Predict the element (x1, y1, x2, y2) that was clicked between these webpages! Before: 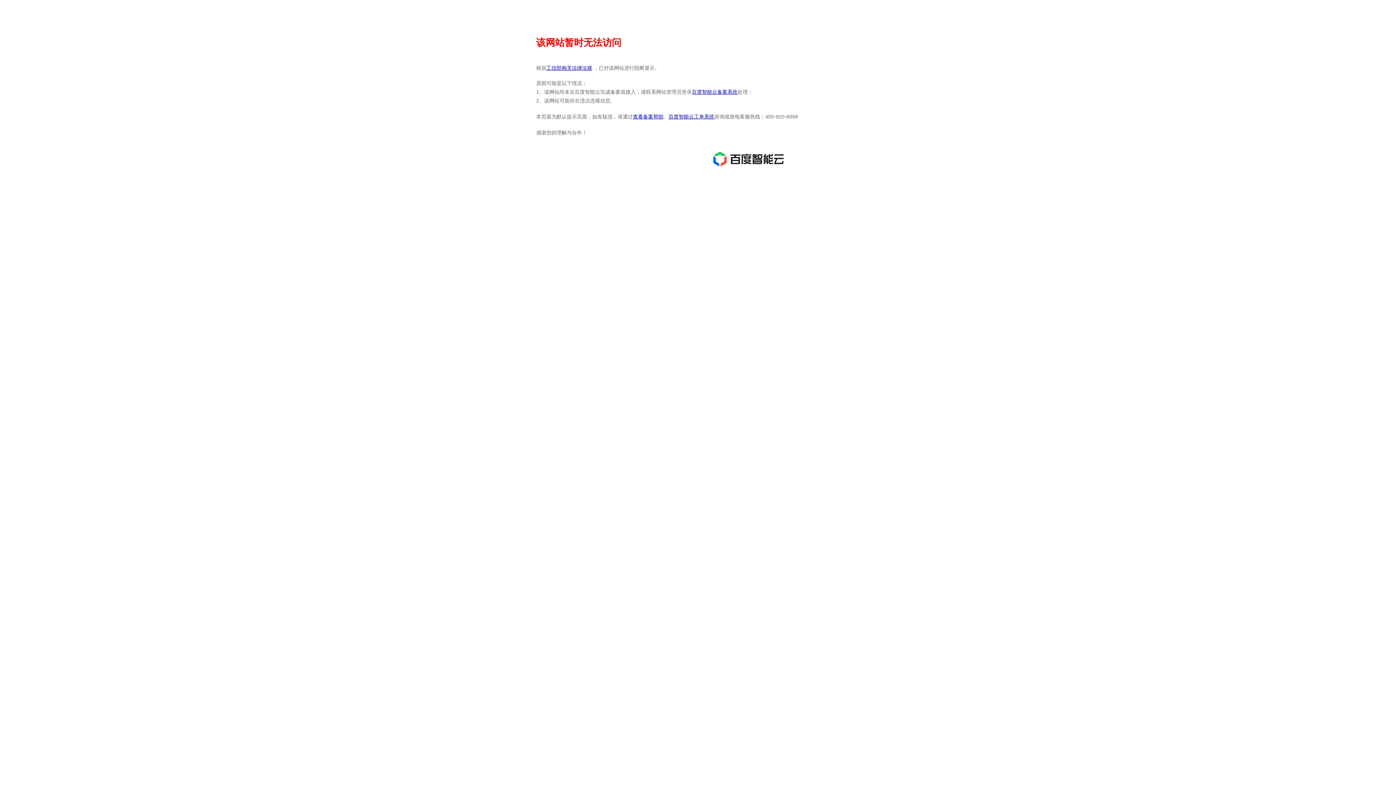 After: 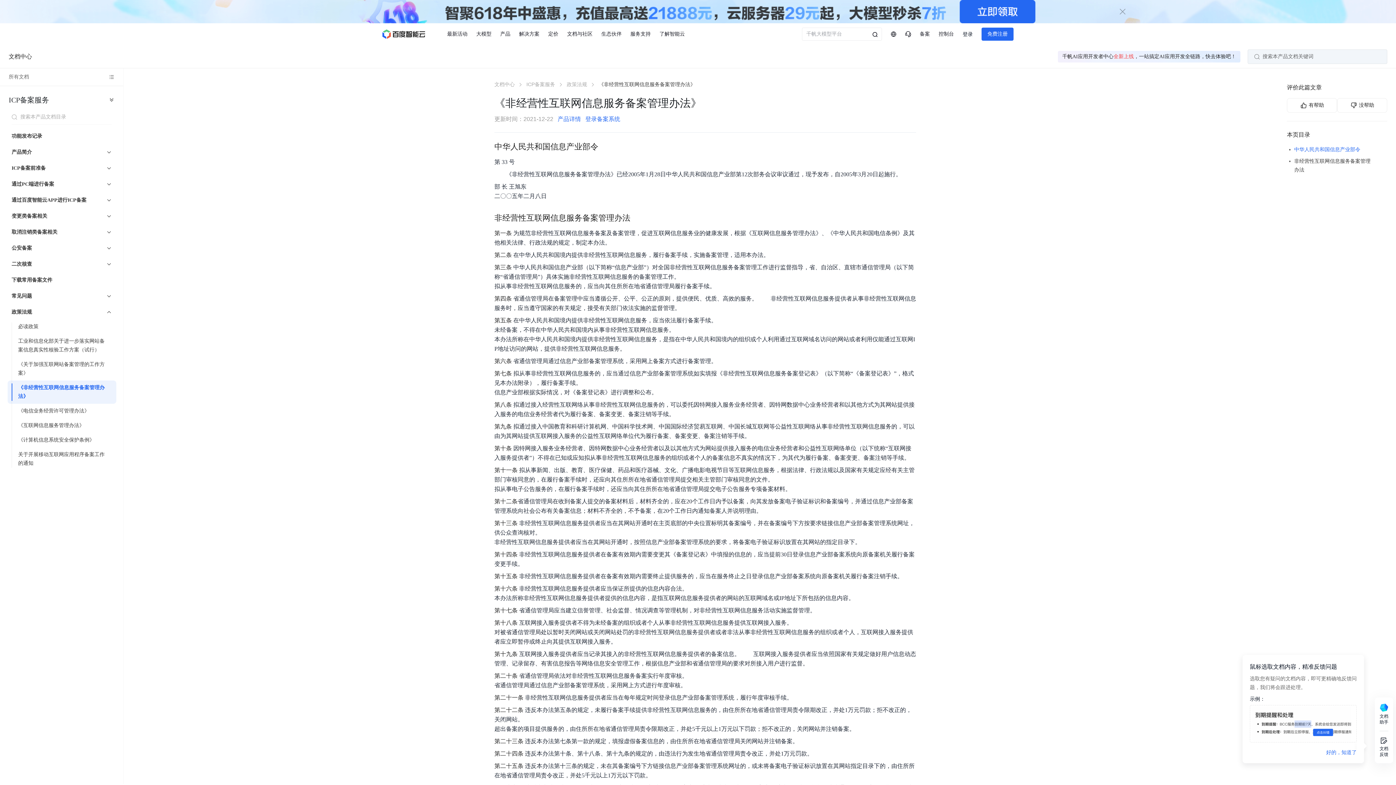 Action: label: 工信部相关法律法规 bbox: (546, 65, 592, 70)